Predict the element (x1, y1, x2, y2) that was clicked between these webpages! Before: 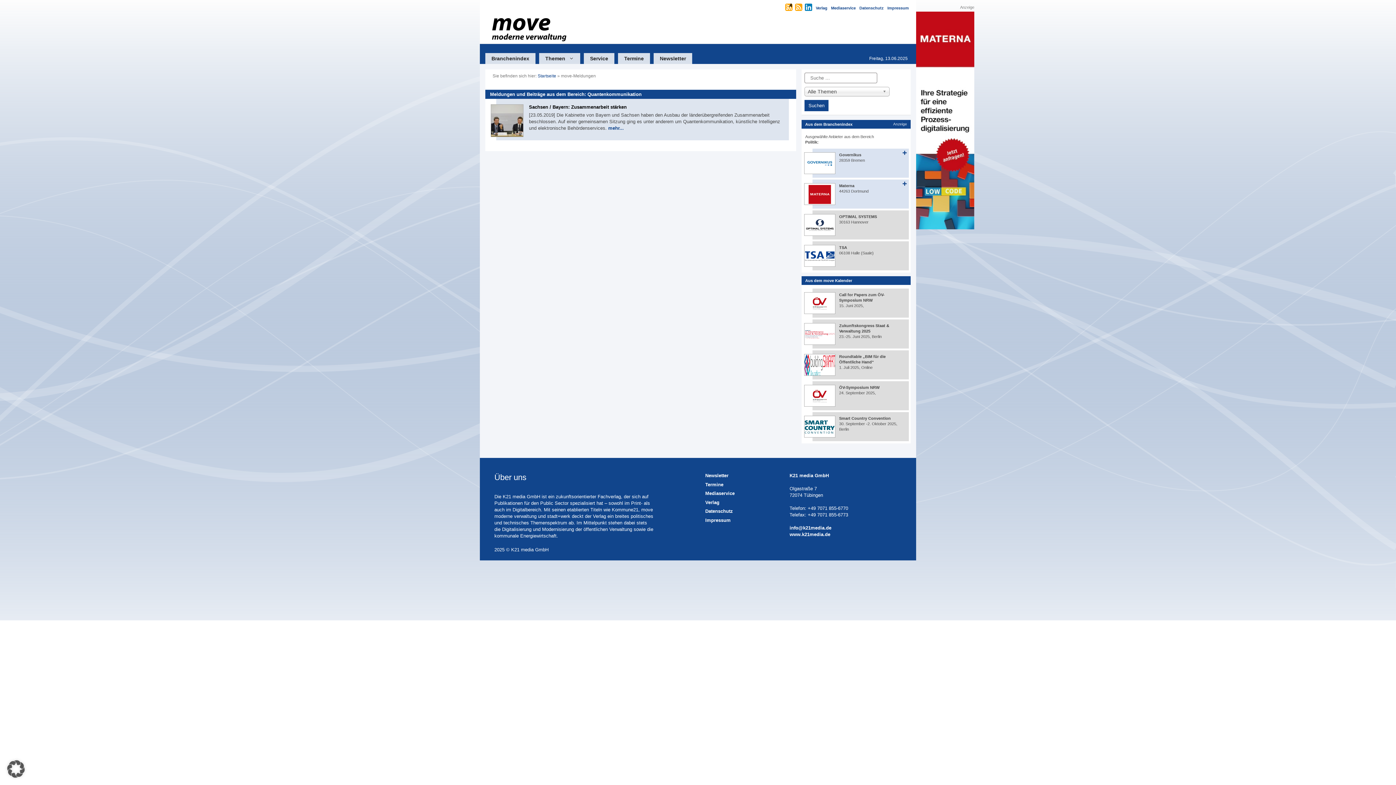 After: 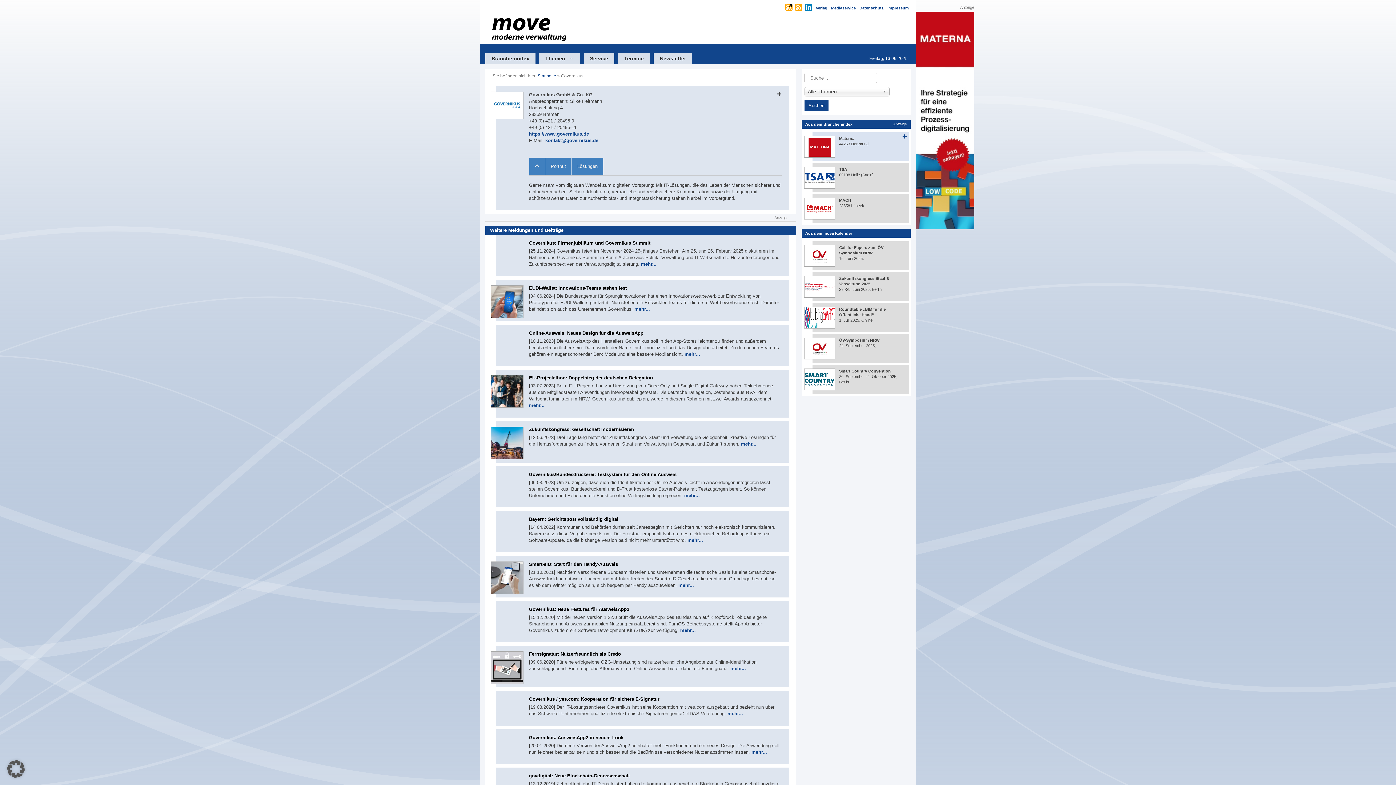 Action: bbox: (839, 152, 861, 157) label: Governikus